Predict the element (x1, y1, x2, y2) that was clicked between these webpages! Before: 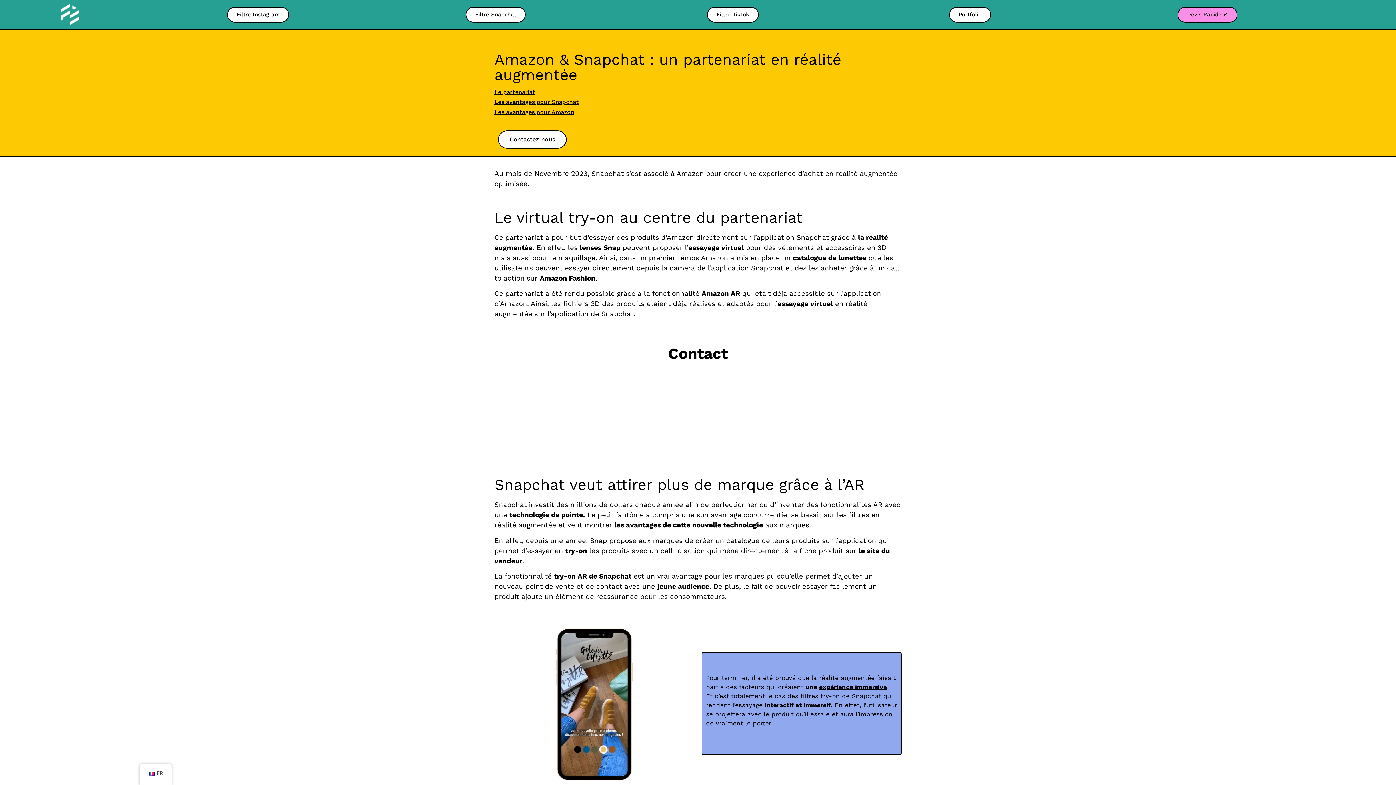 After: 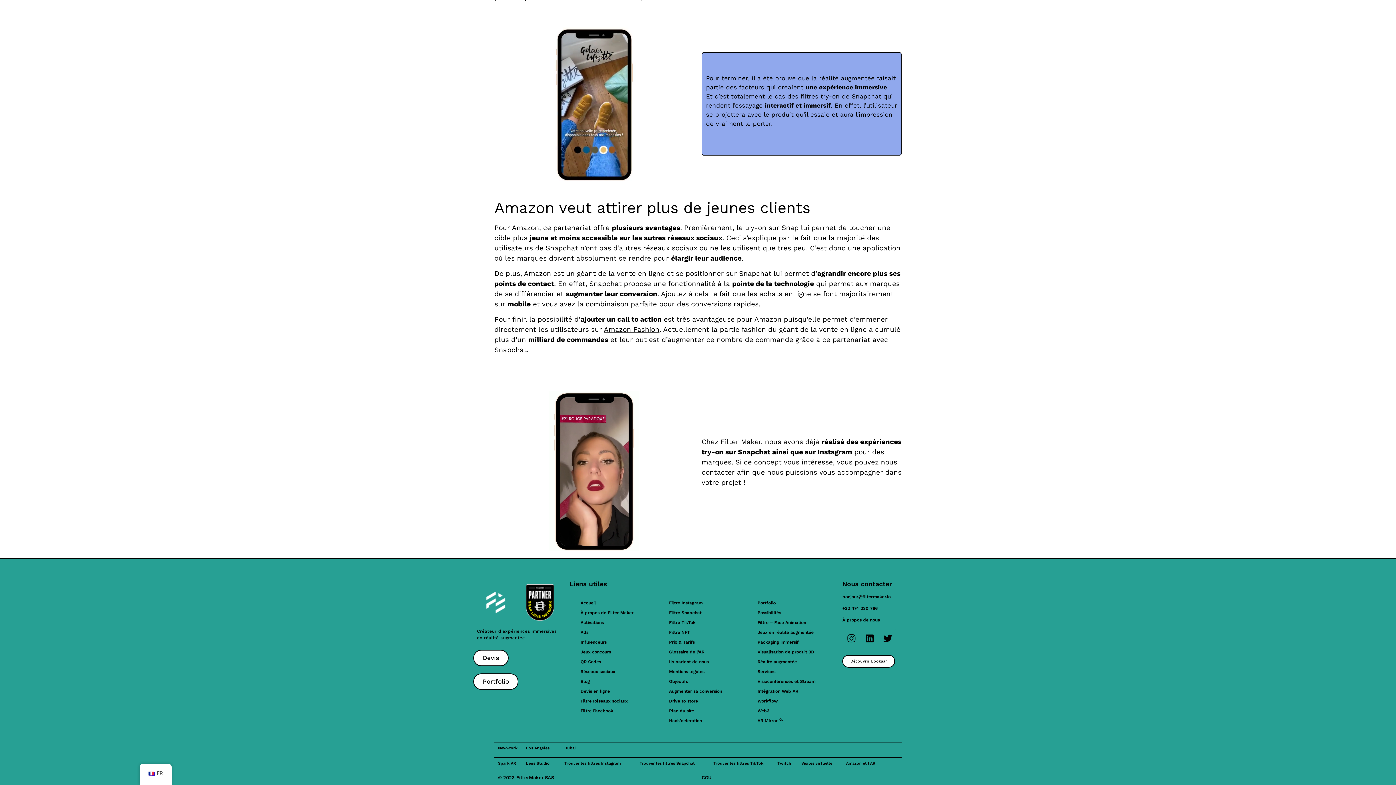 Action: bbox: (494, 108, 574, 115) label: Les avantages pour Amazon